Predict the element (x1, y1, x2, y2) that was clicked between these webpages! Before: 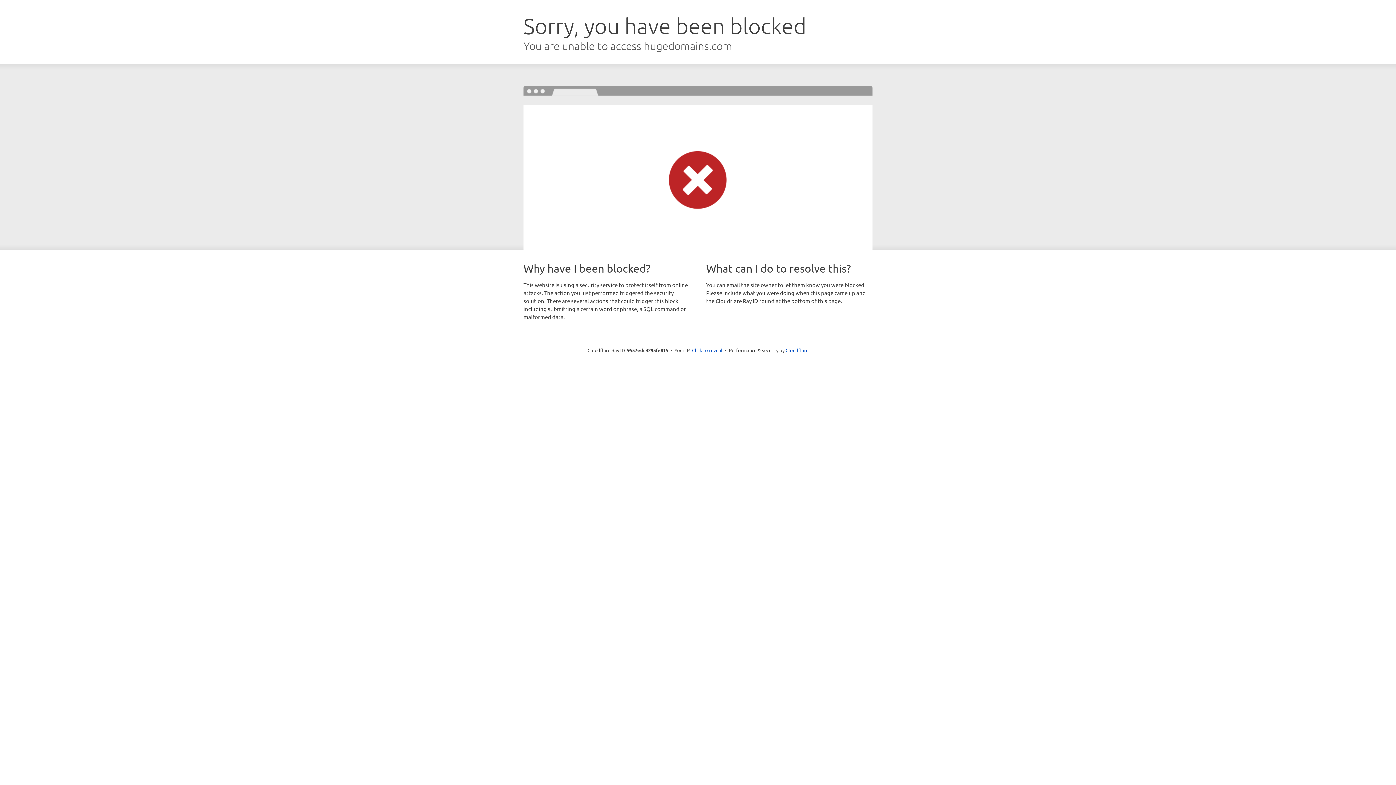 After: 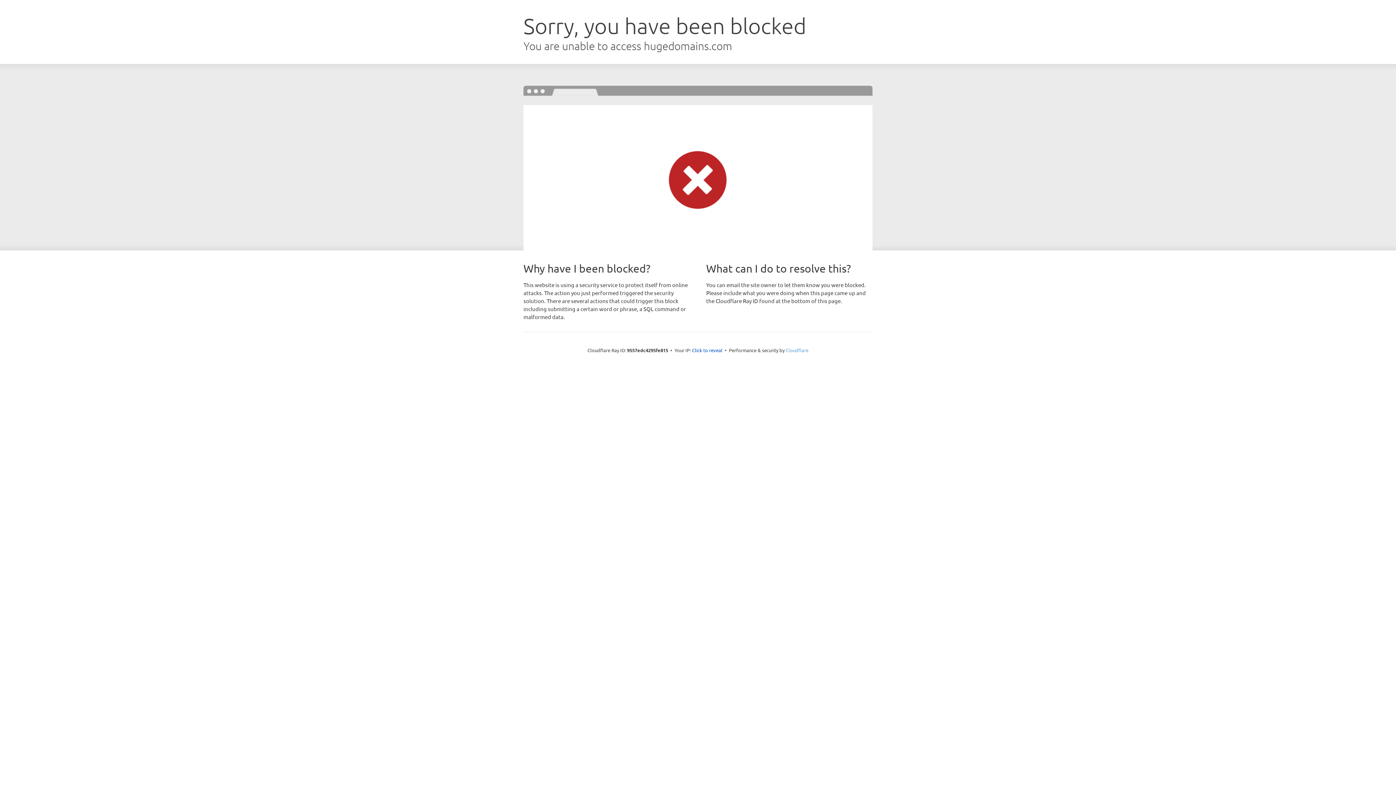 Action: label: Cloudflare bbox: (785, 347, 808, 353)